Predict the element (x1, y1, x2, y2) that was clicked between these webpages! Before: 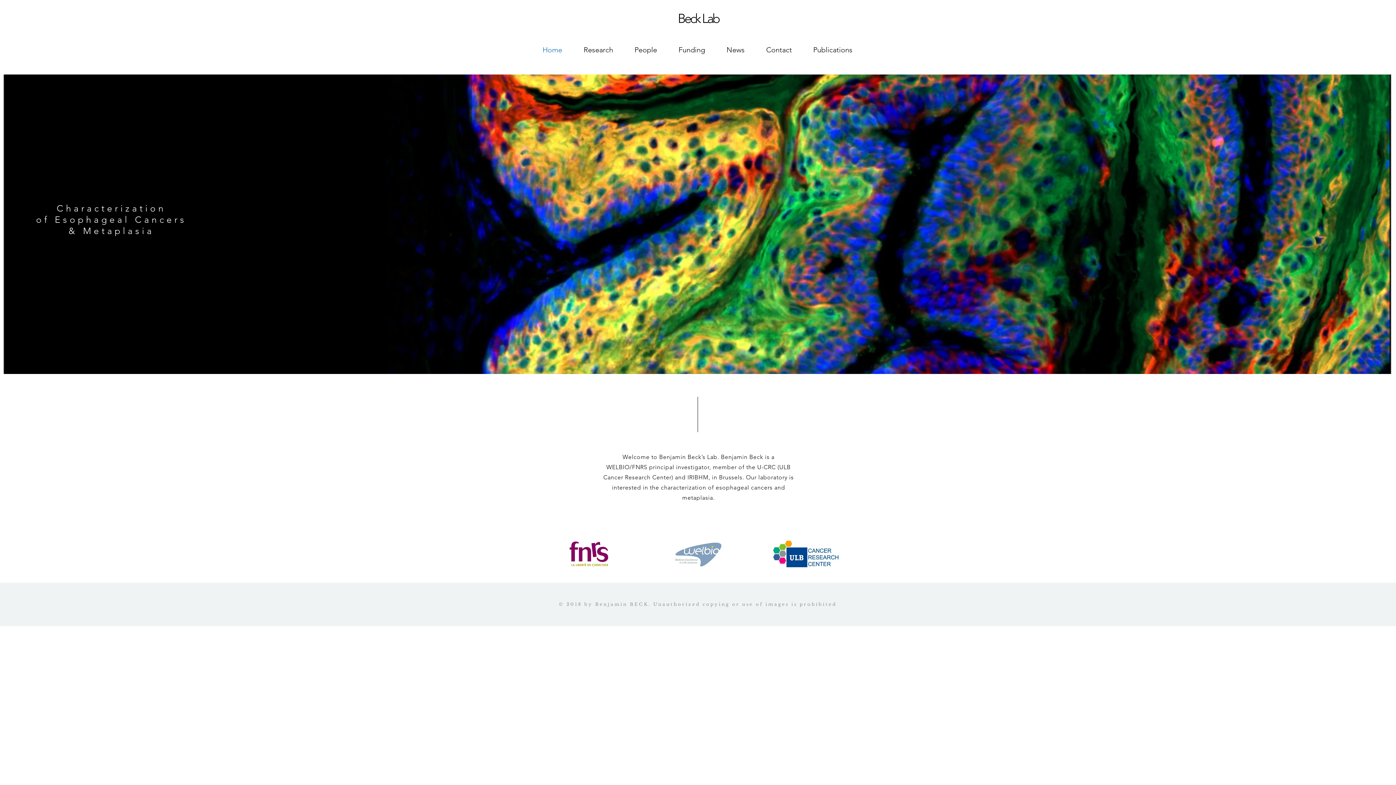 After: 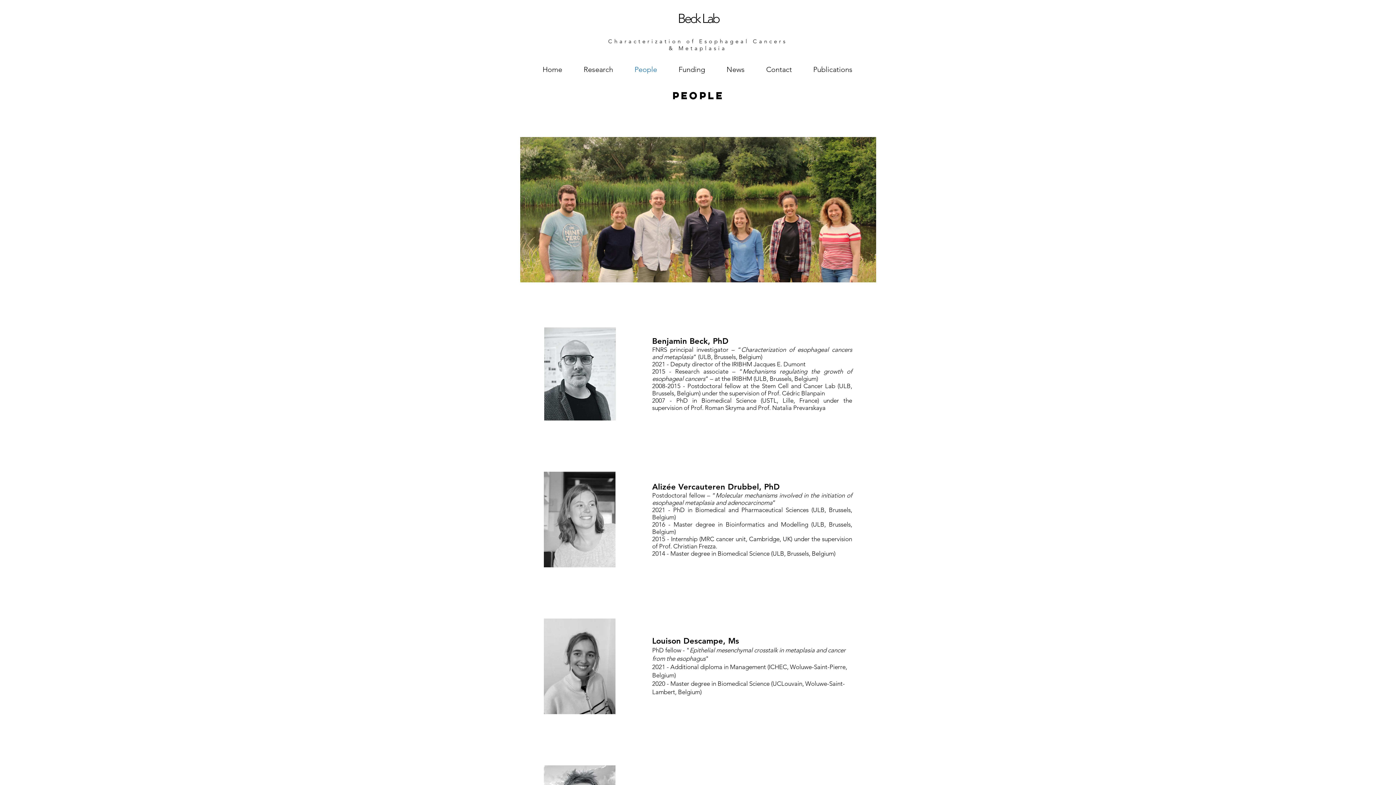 Action: bbox: (624, 38, 668, 60) label: People